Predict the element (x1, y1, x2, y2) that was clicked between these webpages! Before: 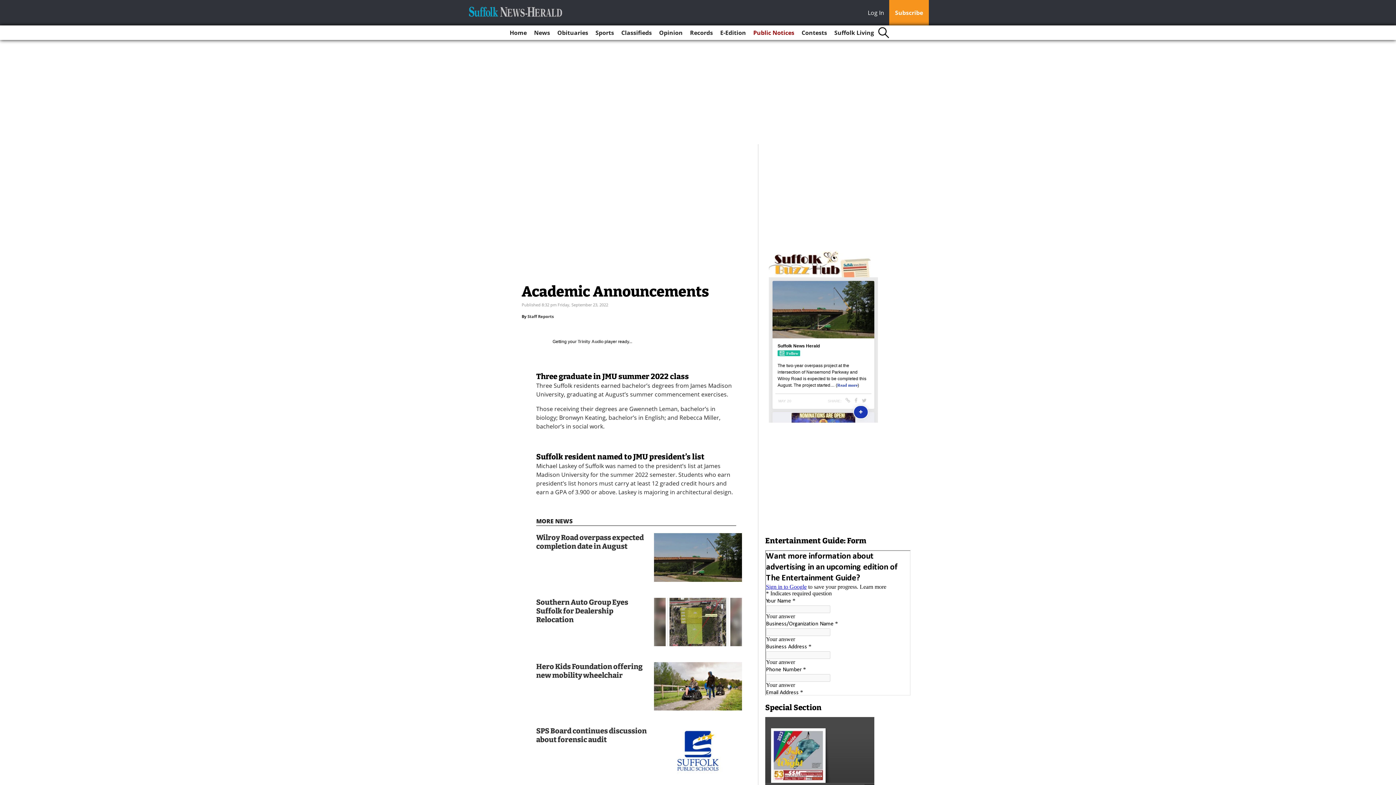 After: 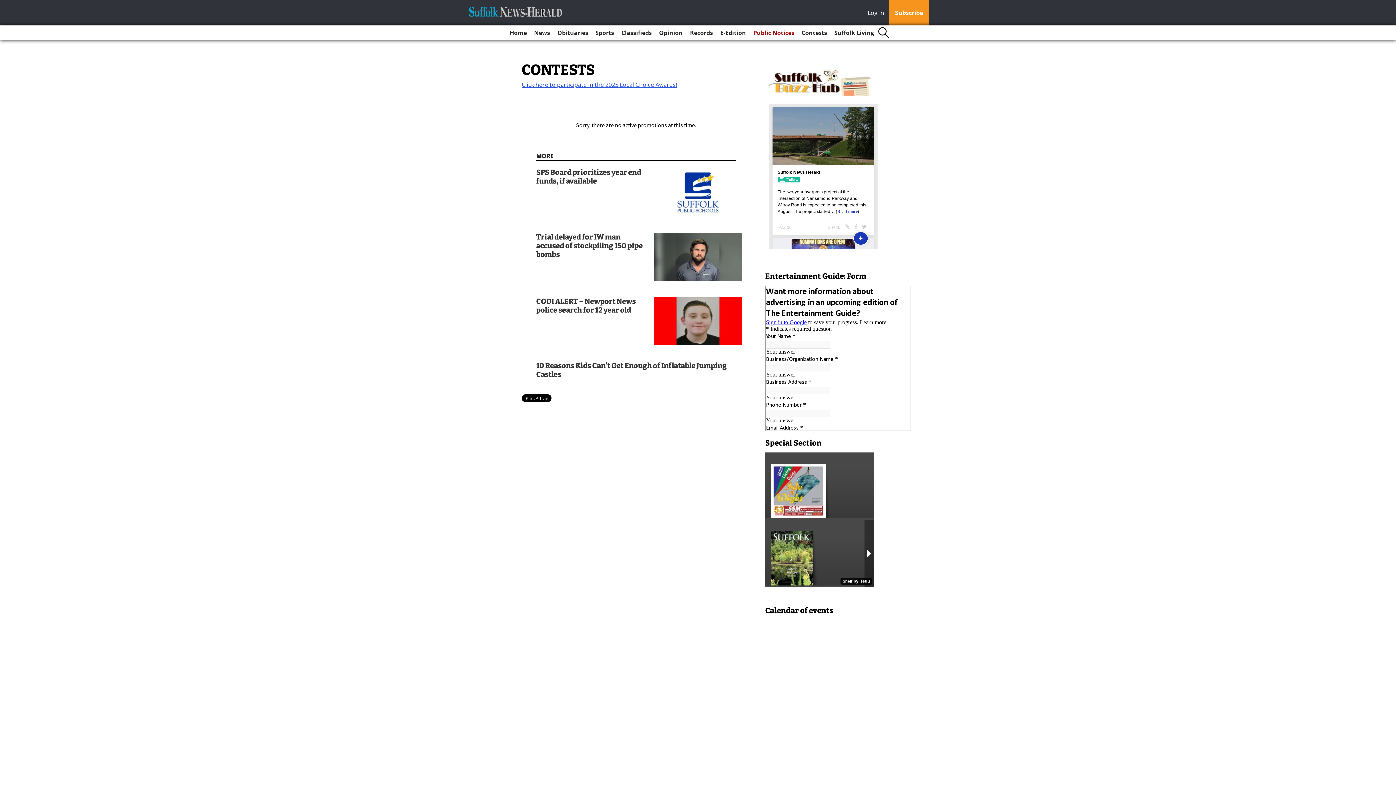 Action: bbox: (798, 25, 830, 40) label: Contests